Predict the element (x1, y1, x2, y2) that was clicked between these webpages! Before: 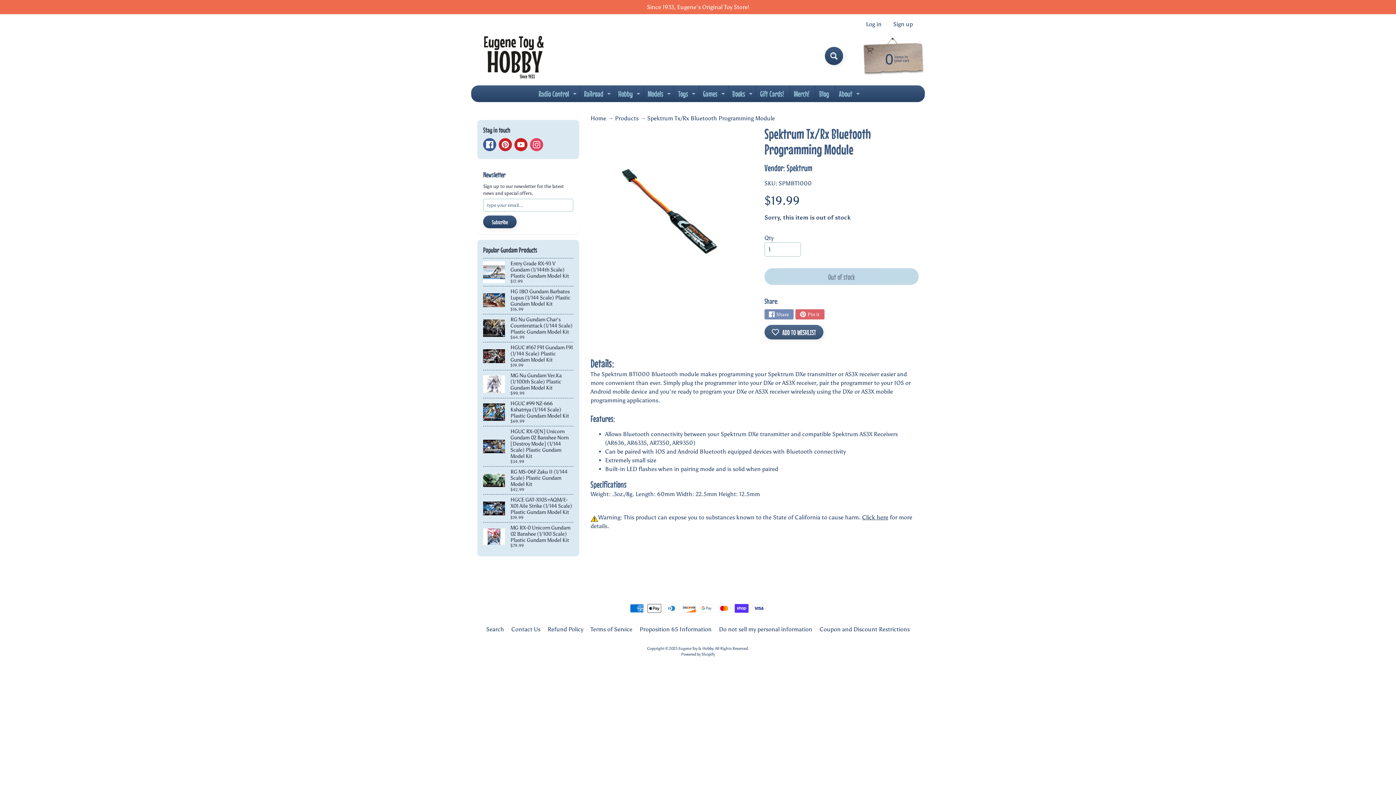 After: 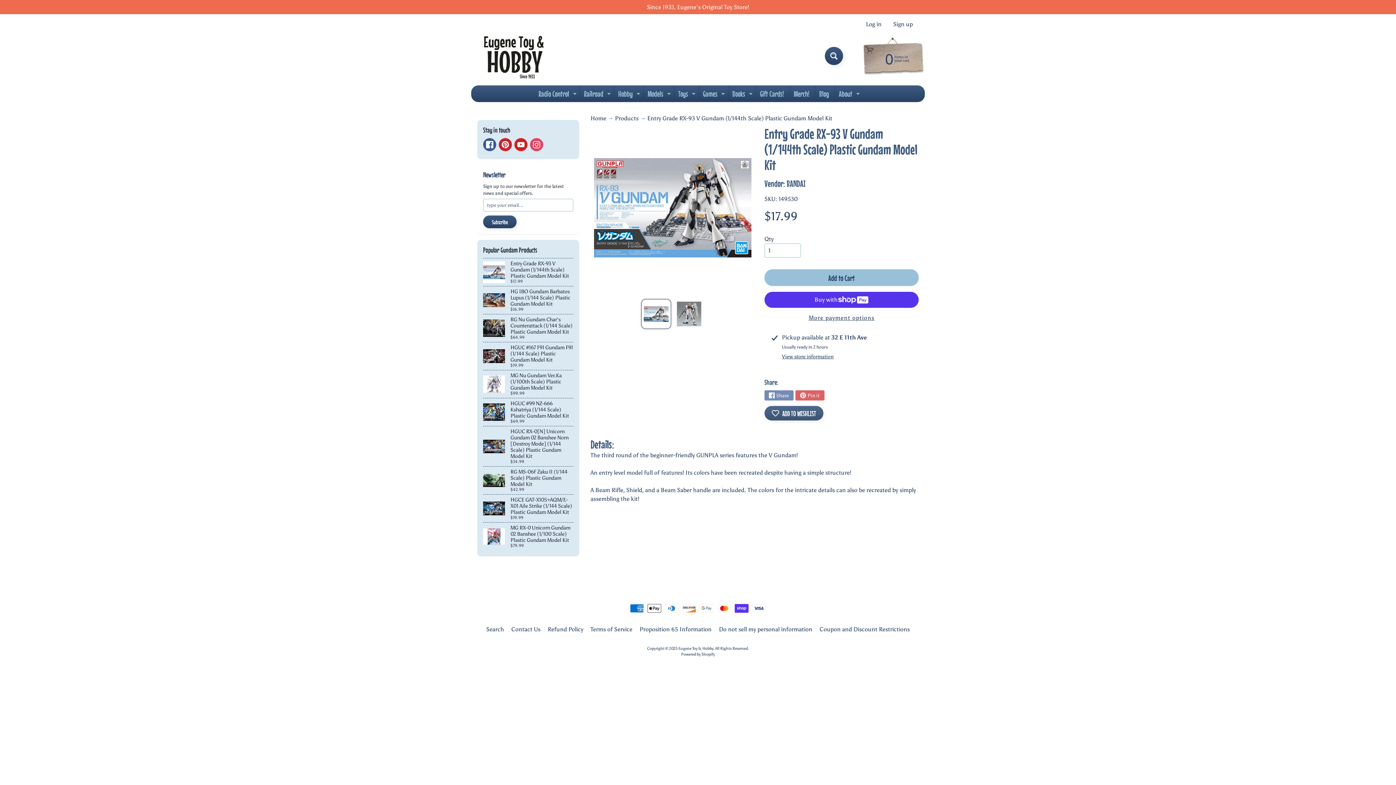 Action: bbox: (483, 258, 573, 286) label: Entry Grade RX-93 V Gundam (1/144th Scale) Plastic Gundam Model Kit
$17.99